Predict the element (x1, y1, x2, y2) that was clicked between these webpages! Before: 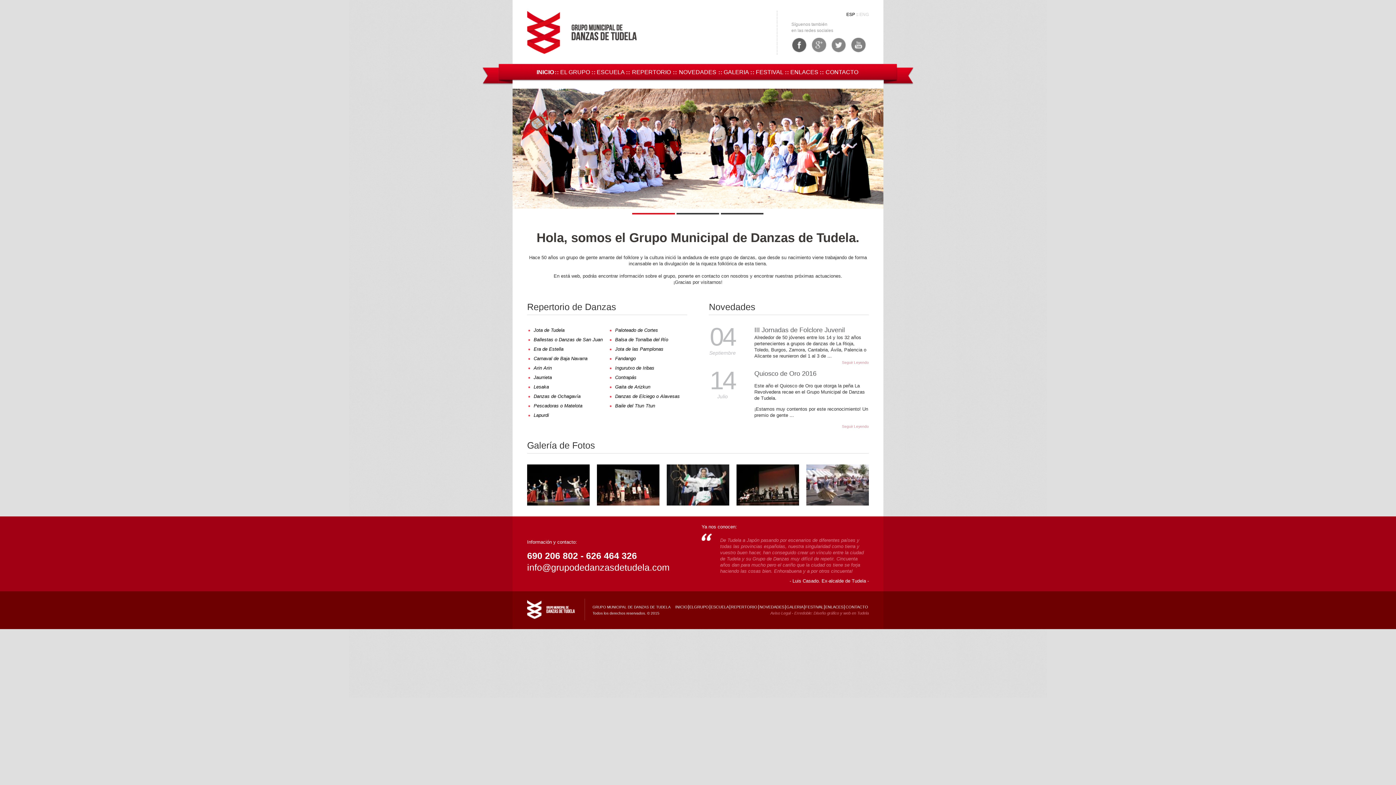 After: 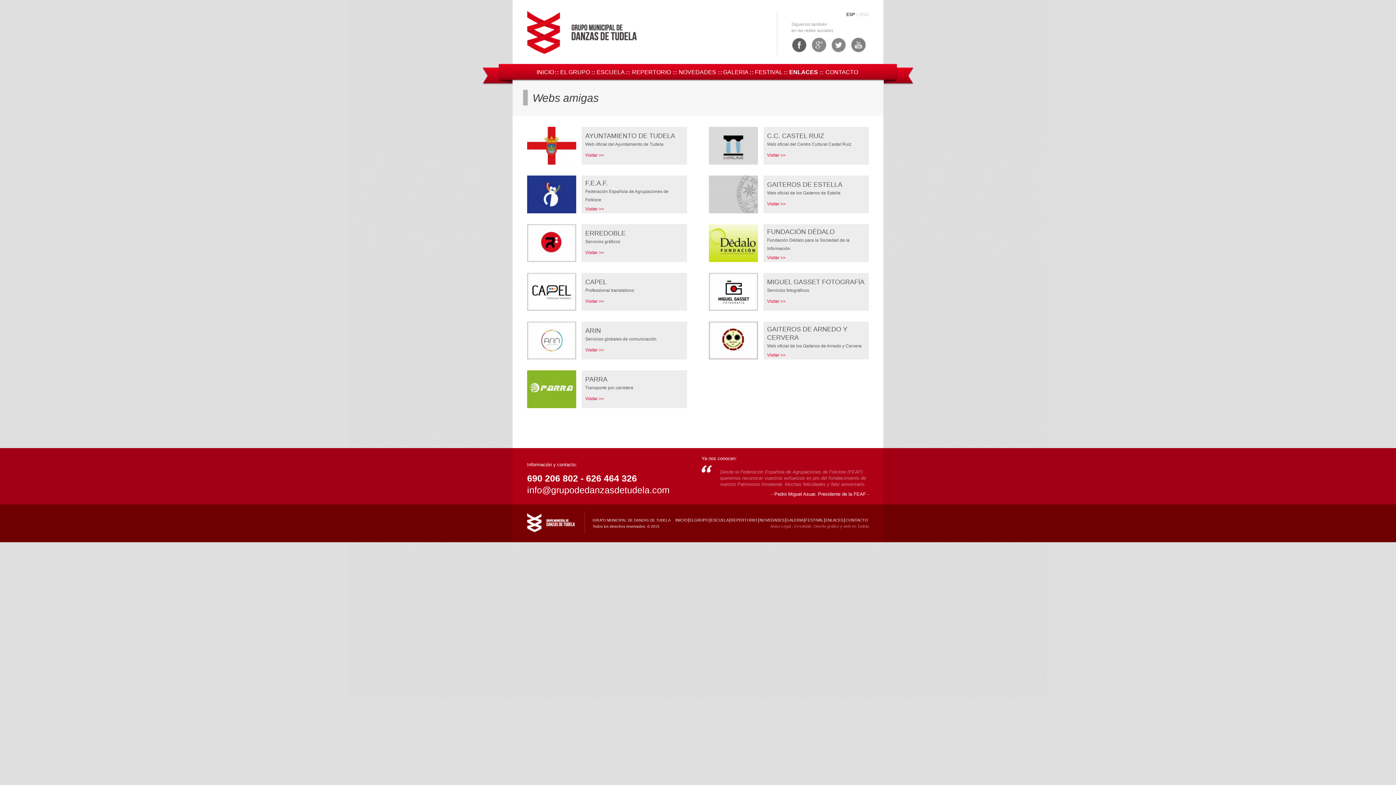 Action: label: ENLACES bbox: (790, 69, 818, 75)